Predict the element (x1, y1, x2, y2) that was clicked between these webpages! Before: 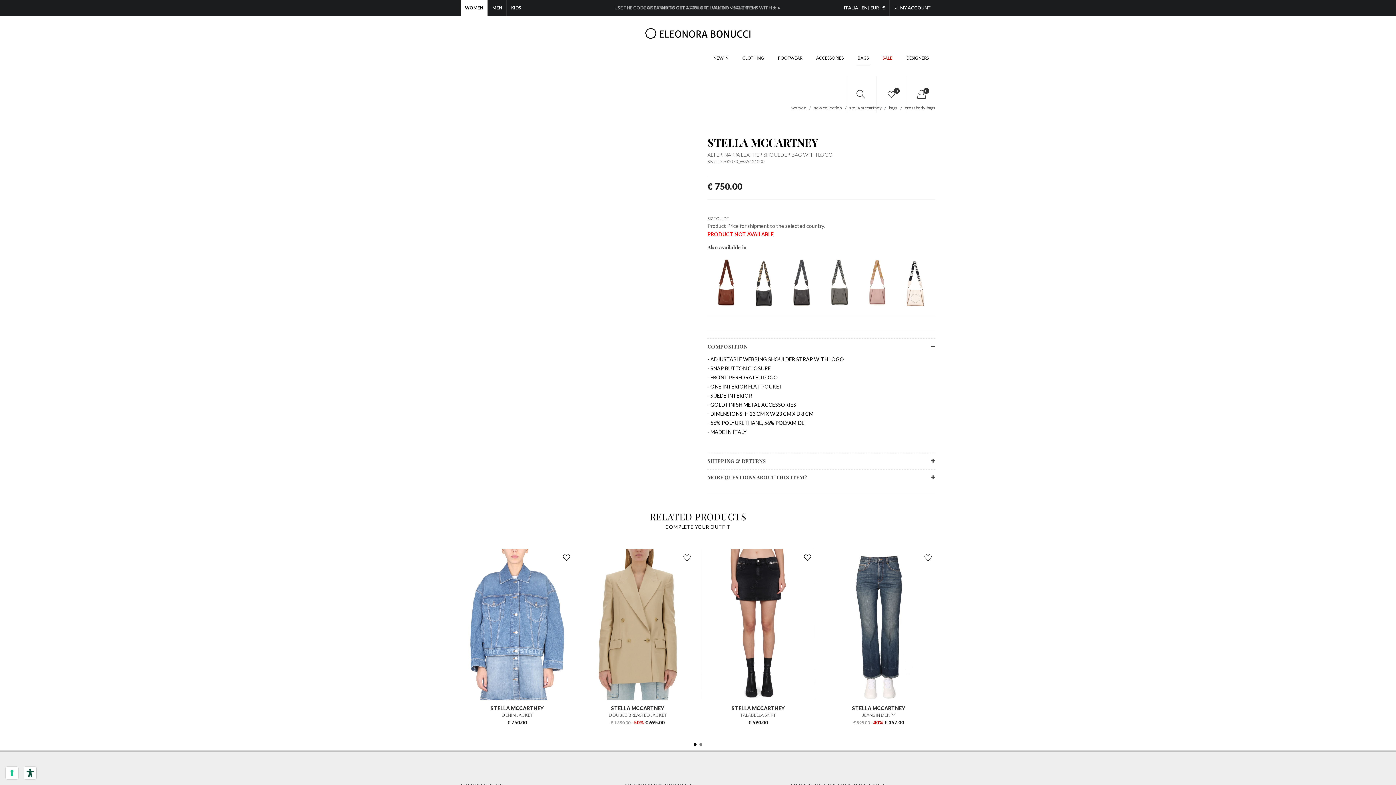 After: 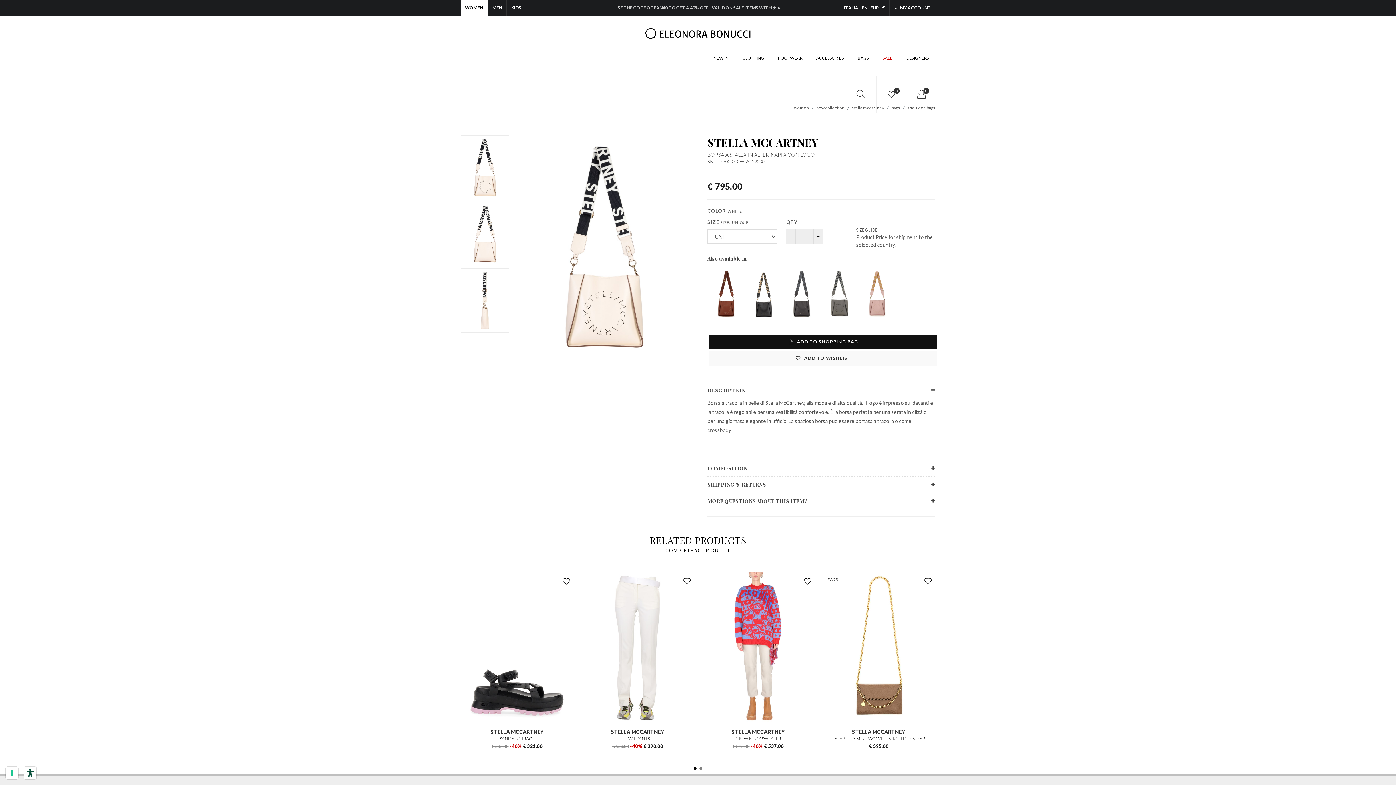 Action: bbox: (896, 258, 934, 308)